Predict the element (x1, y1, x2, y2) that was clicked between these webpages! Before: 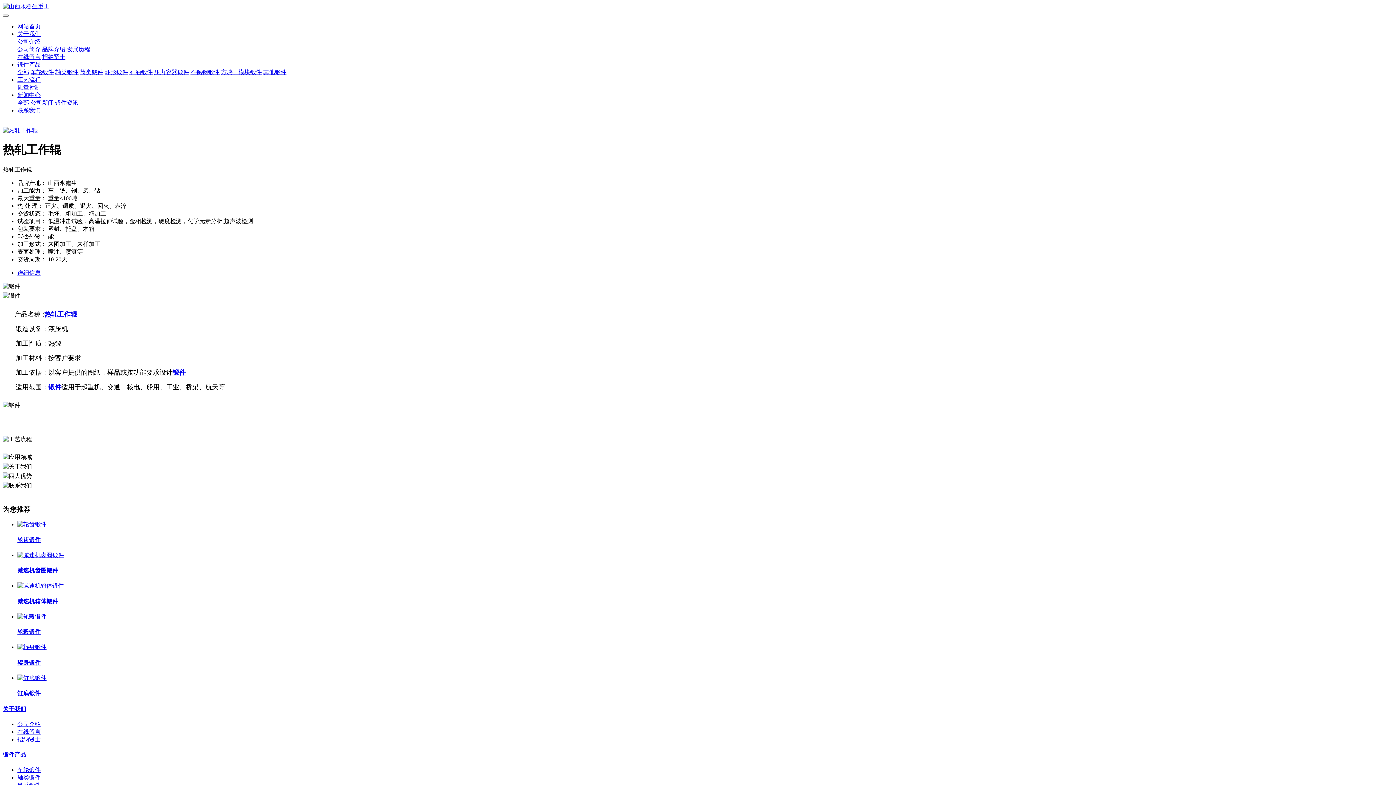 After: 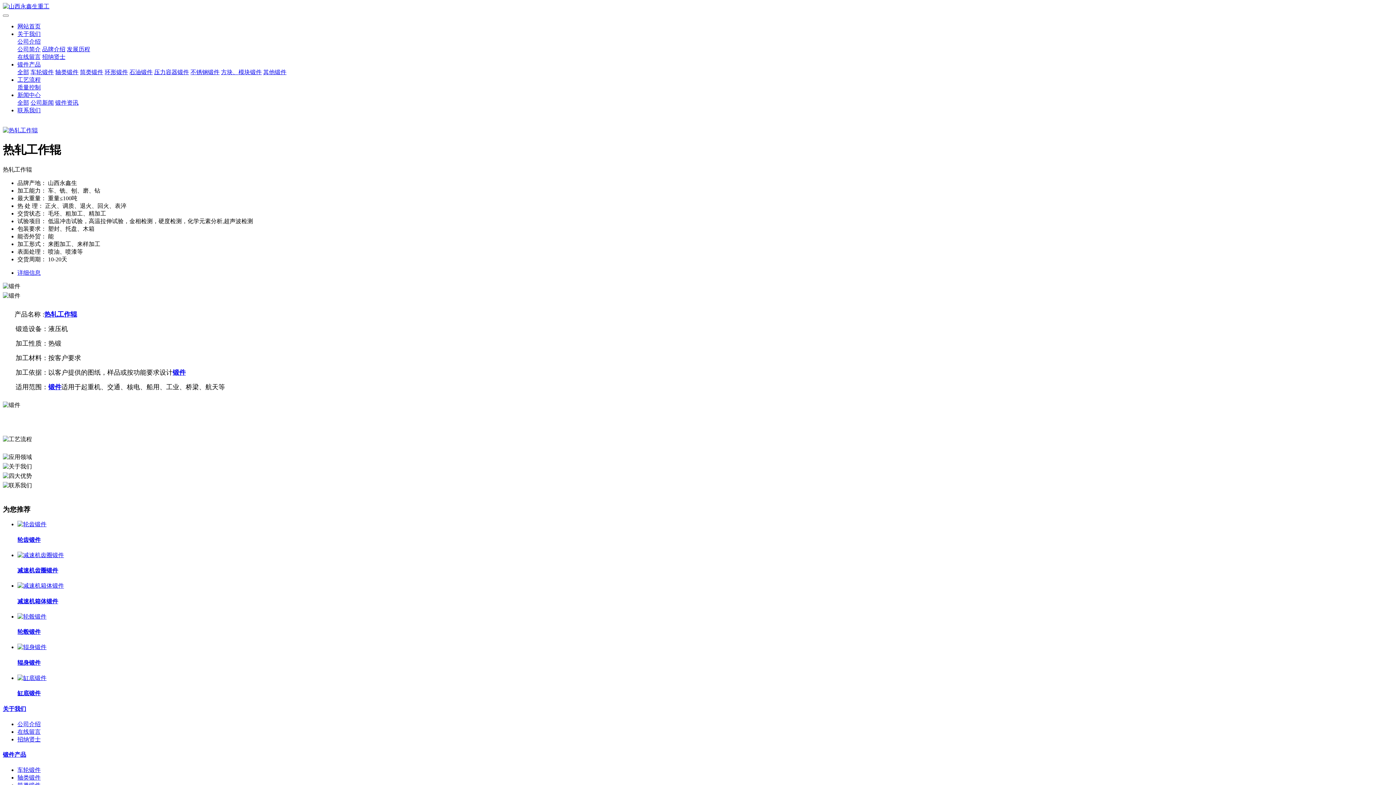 Action: bbox: (172, 369, 185, 376) label: 锻件